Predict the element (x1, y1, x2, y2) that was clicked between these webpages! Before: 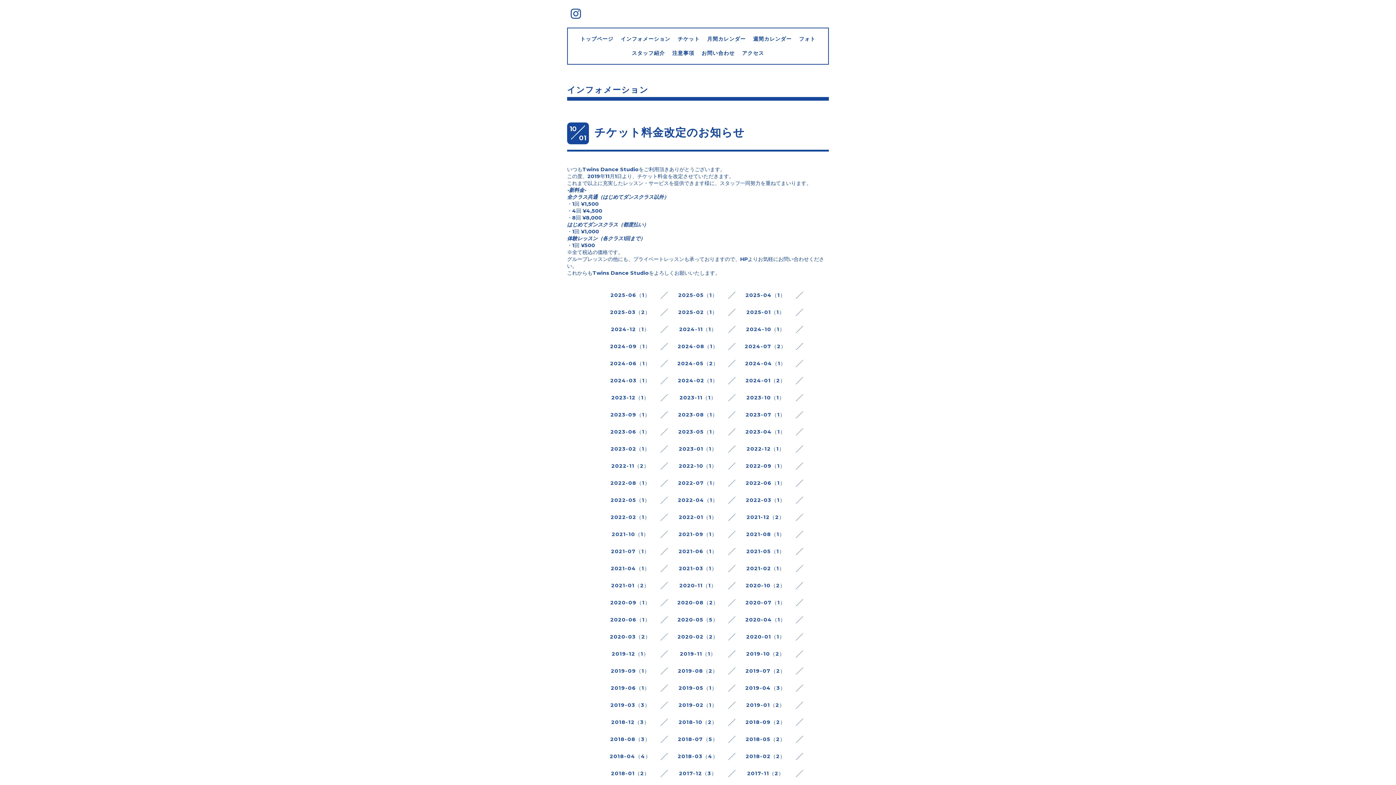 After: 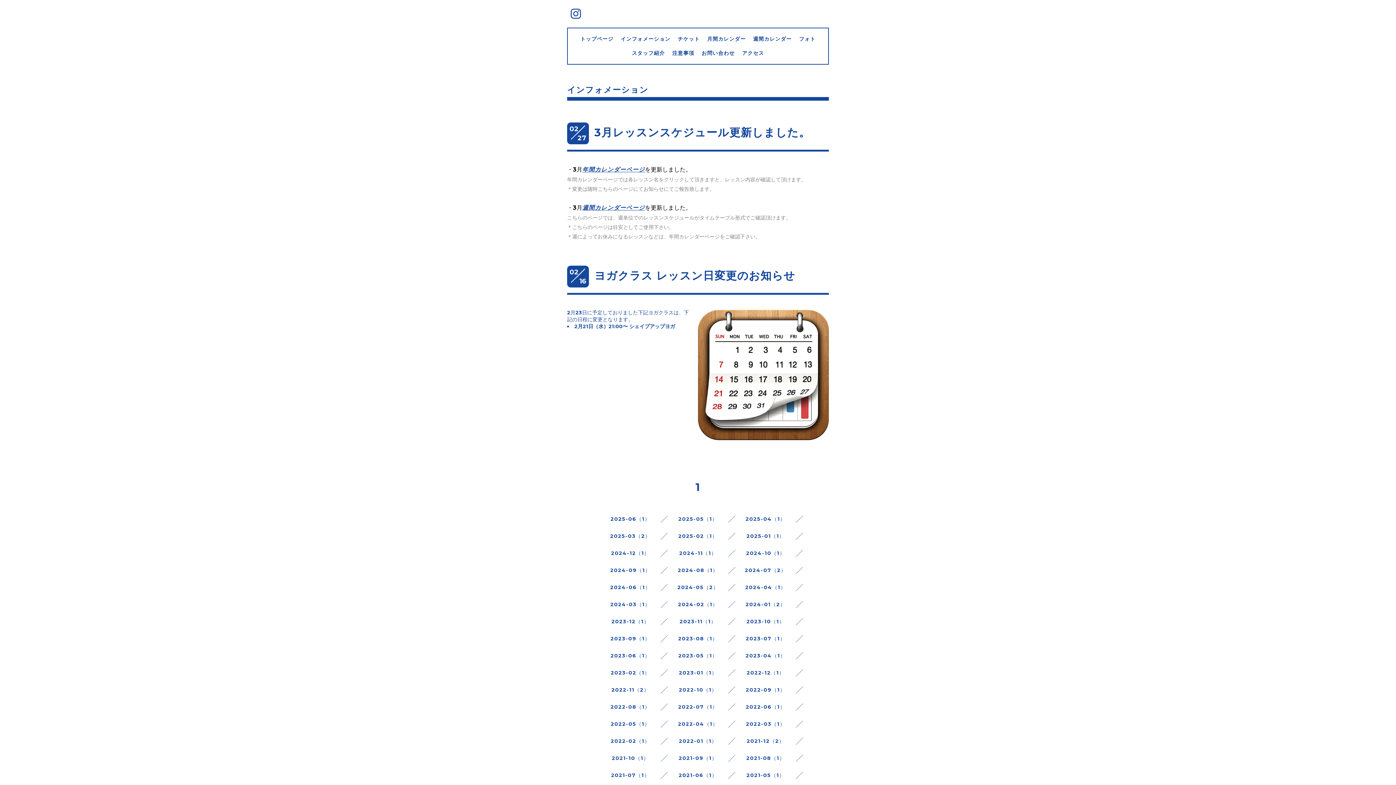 Action: bbox: (746, 753, 785, 760) label: 2018-02（2）